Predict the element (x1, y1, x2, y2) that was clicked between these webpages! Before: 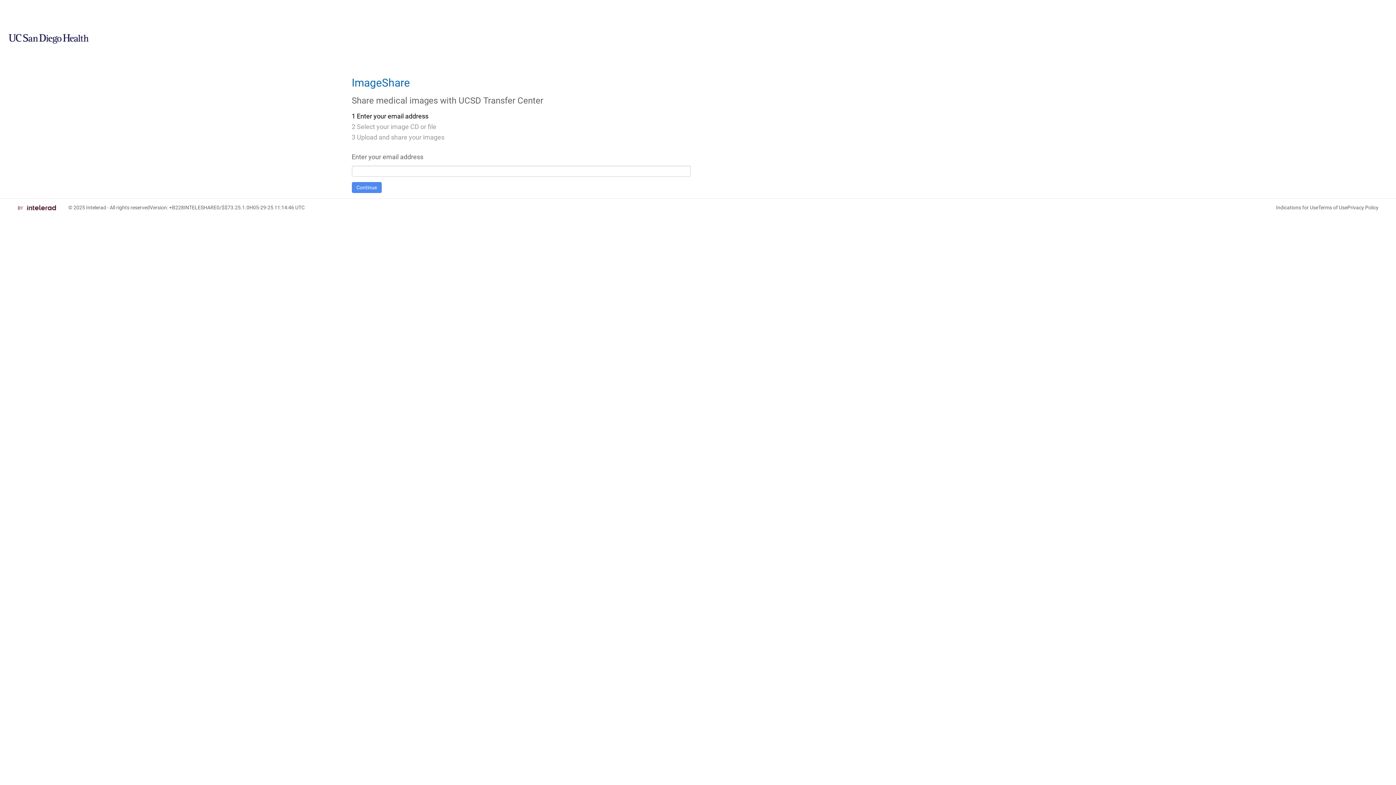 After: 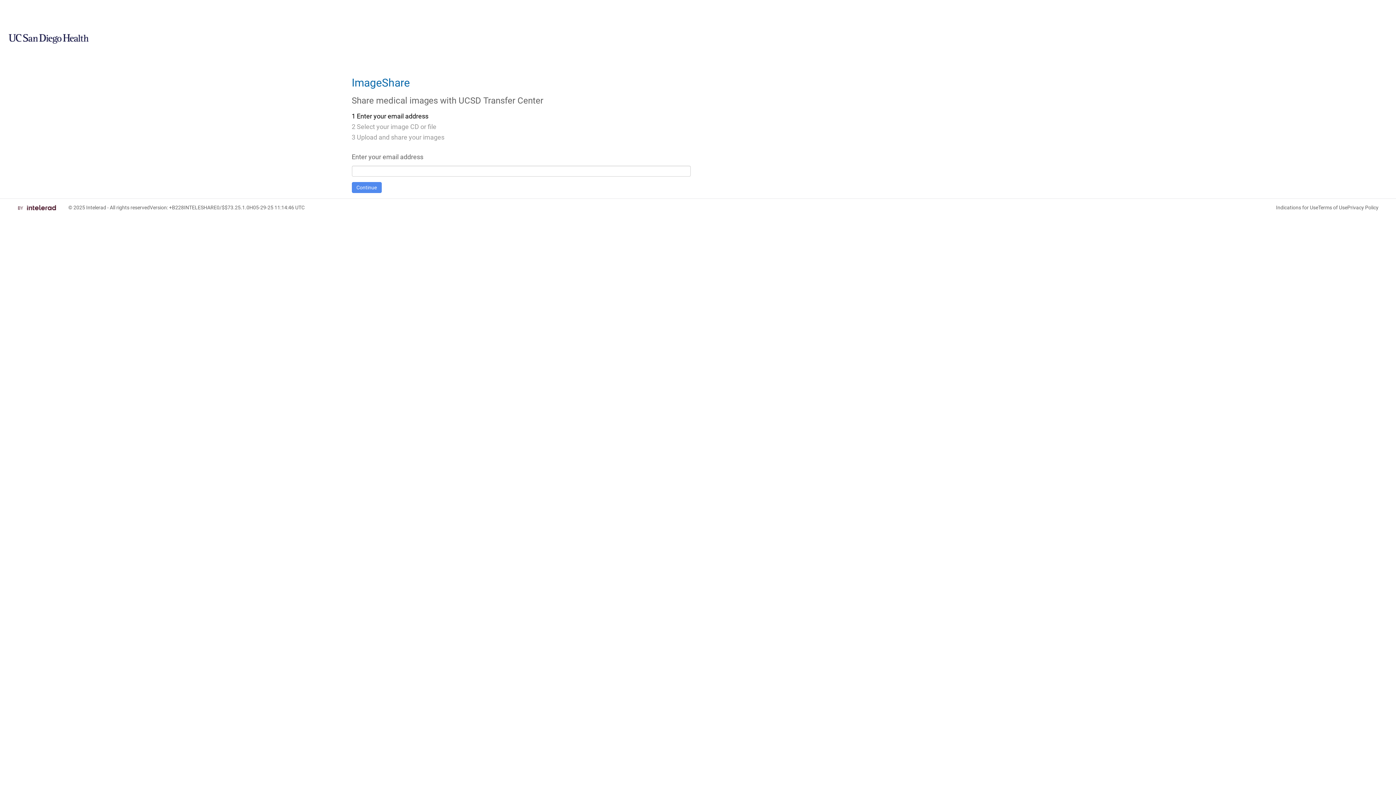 Action: bbox: (1318, 204, 1347, 210) label: Terms of Use